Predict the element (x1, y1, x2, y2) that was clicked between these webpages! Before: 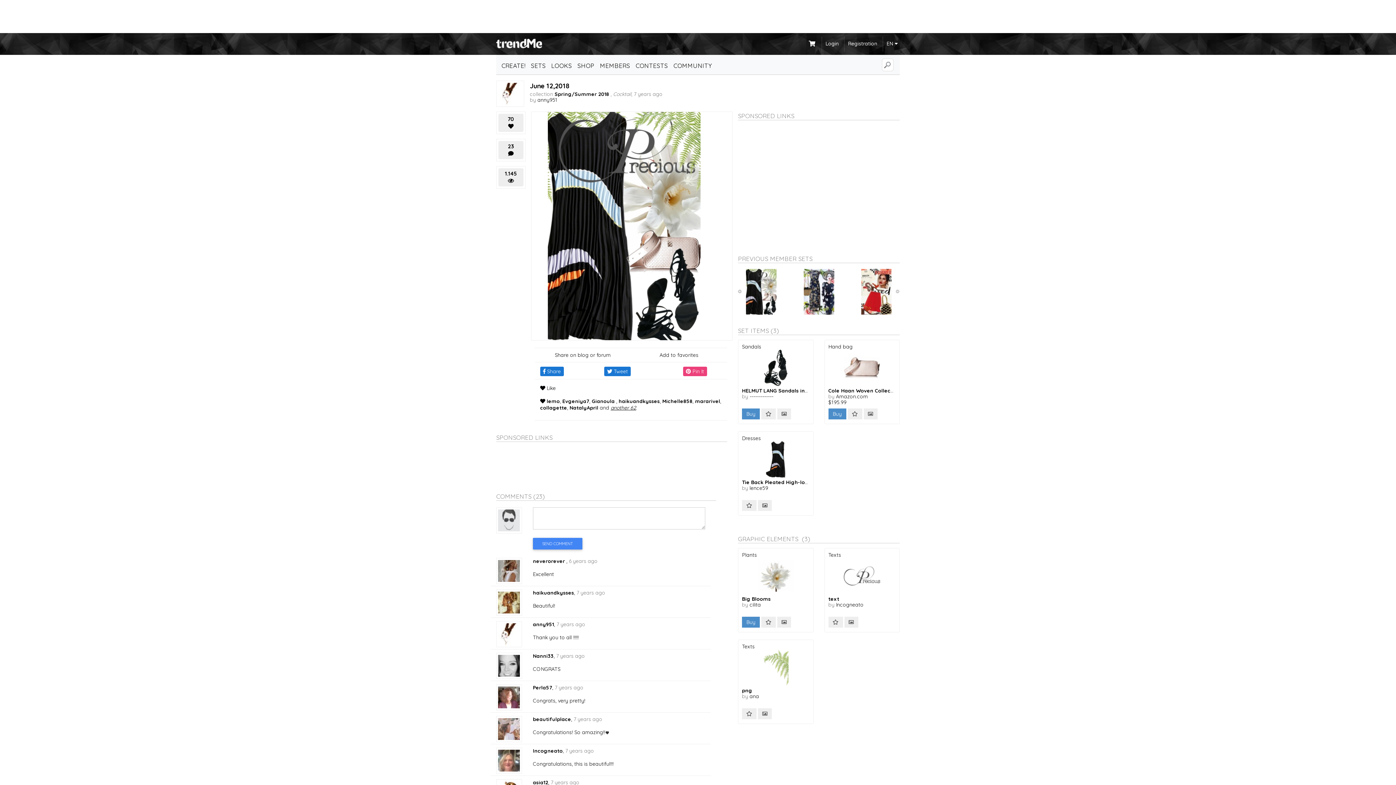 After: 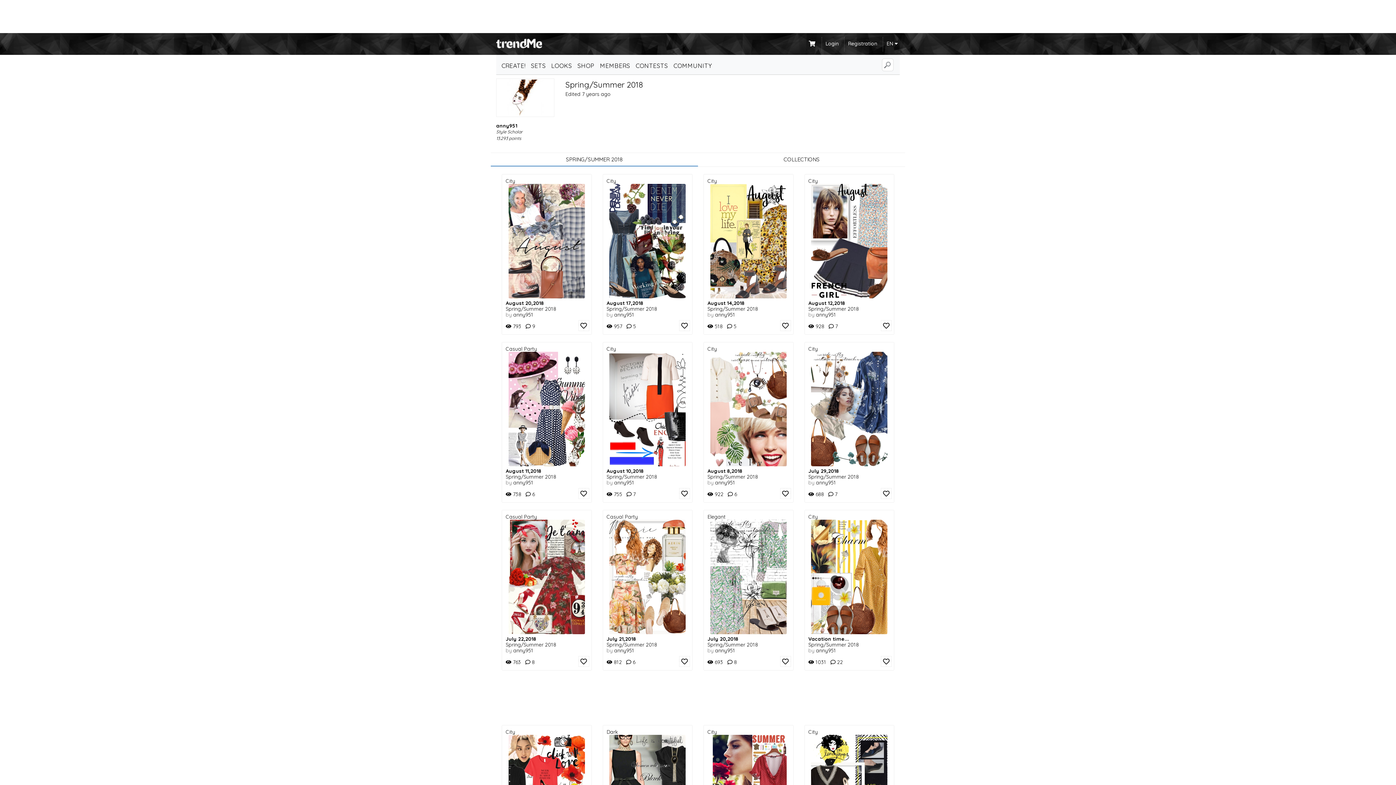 Action: bbox: (554, 91, 609, 97) label: Spring/Summer 2018